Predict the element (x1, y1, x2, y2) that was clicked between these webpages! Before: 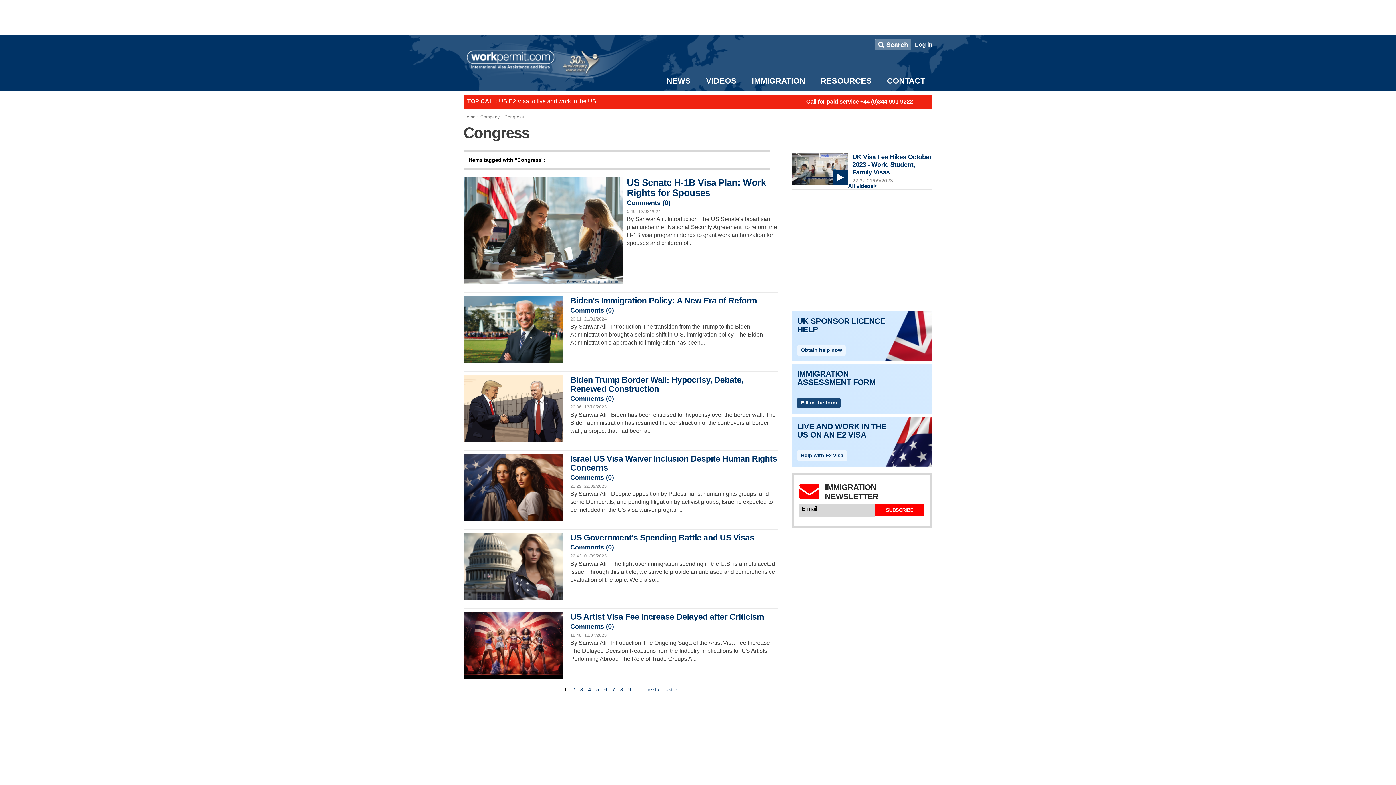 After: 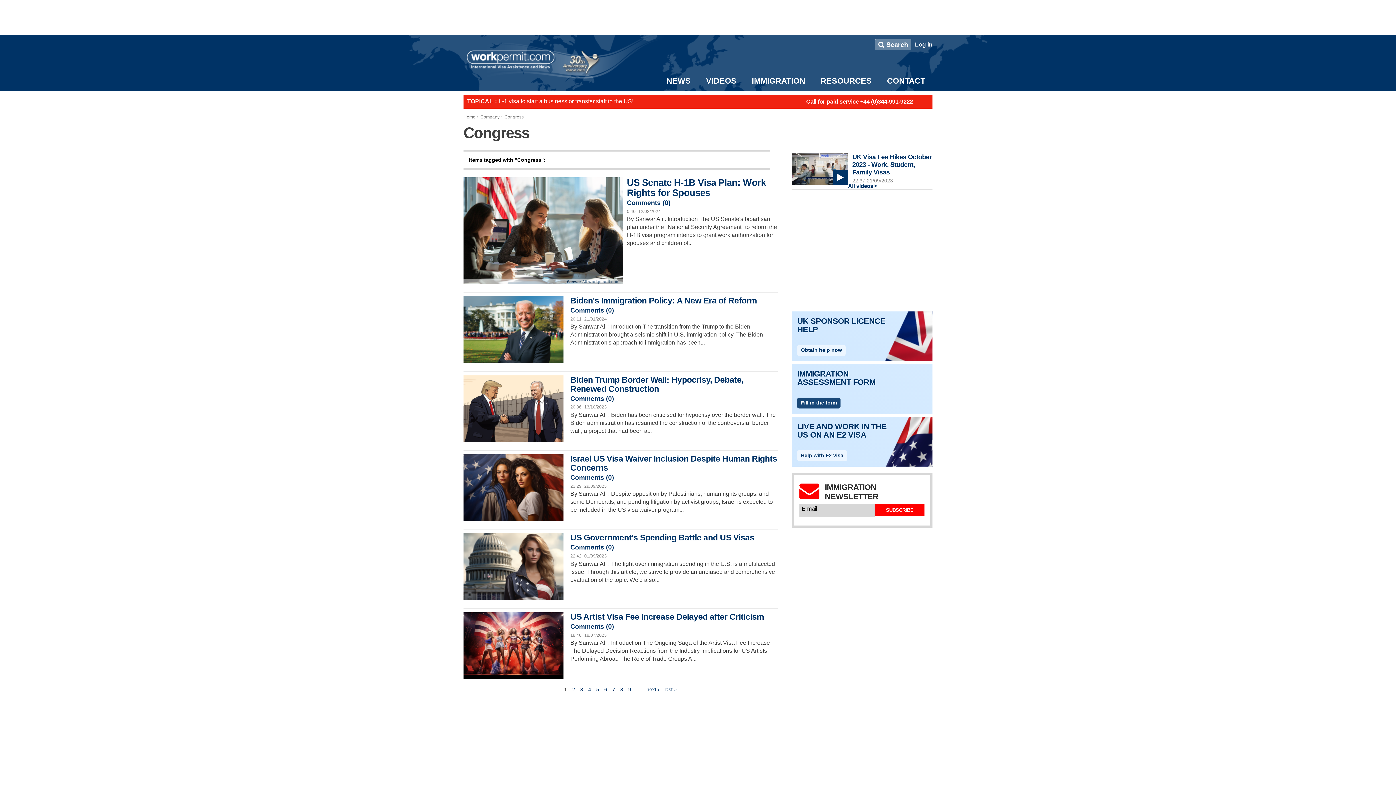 Action: label: UK SPONSOR LICENCE HELP
Obtain help now bbox: (792, 311, 932, 361)